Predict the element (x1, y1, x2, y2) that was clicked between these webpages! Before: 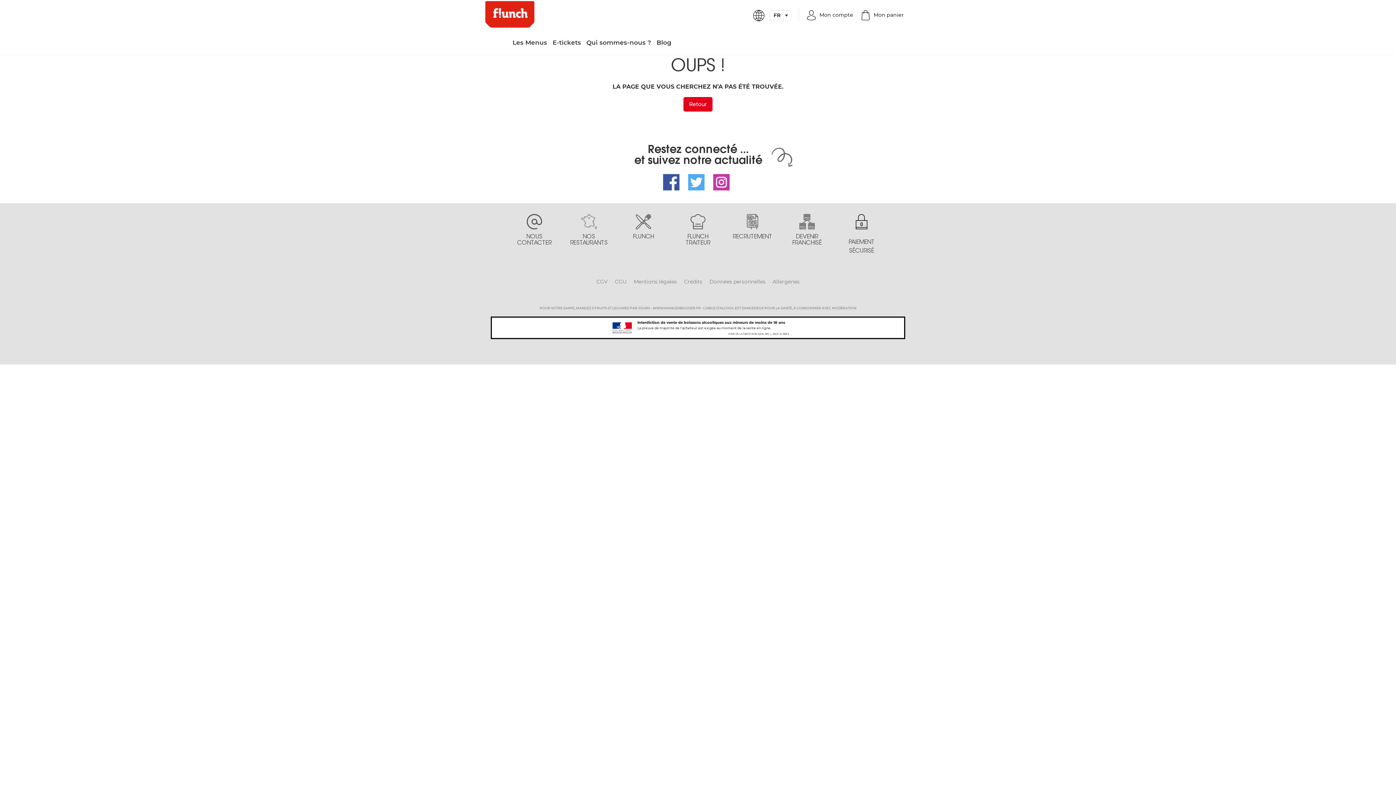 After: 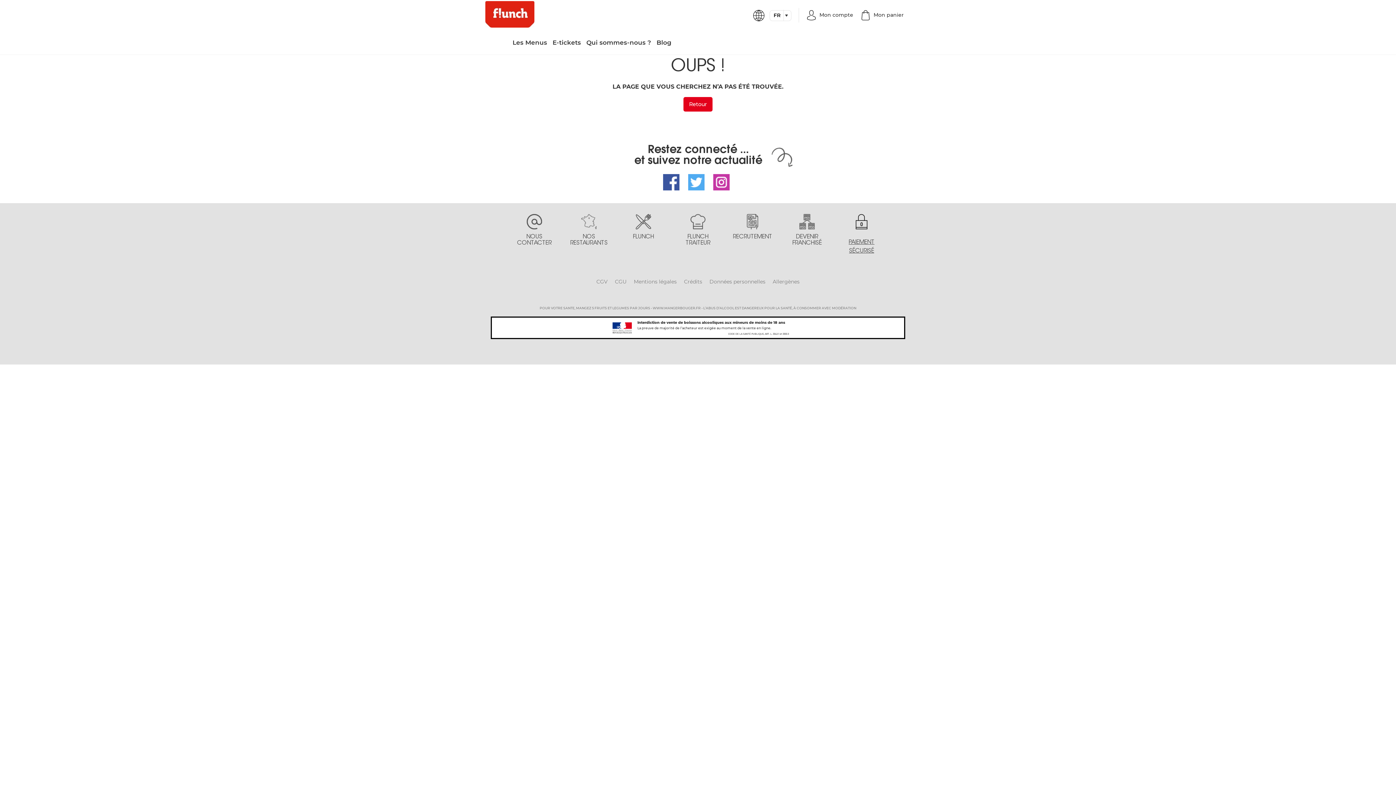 Action: bbox: (840, 214, 883, 234)